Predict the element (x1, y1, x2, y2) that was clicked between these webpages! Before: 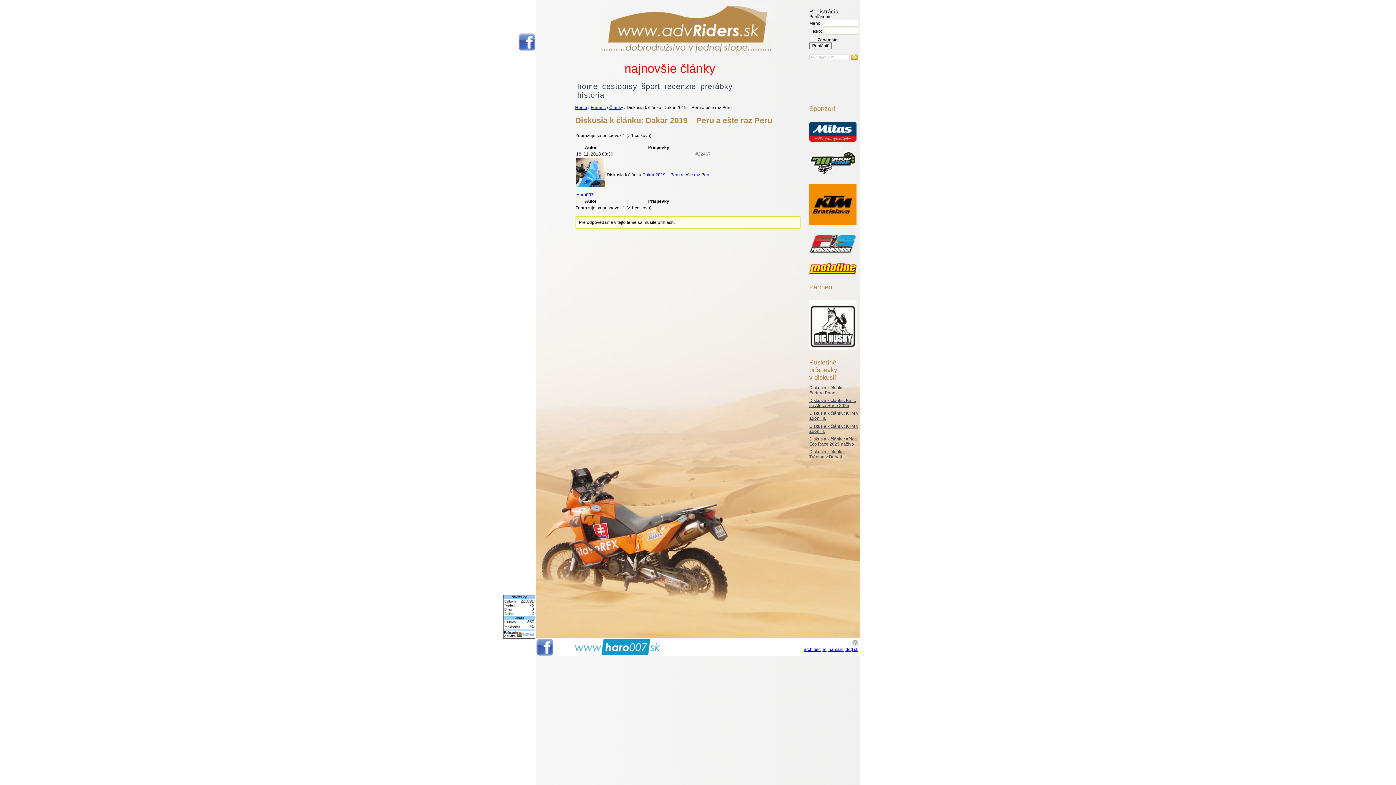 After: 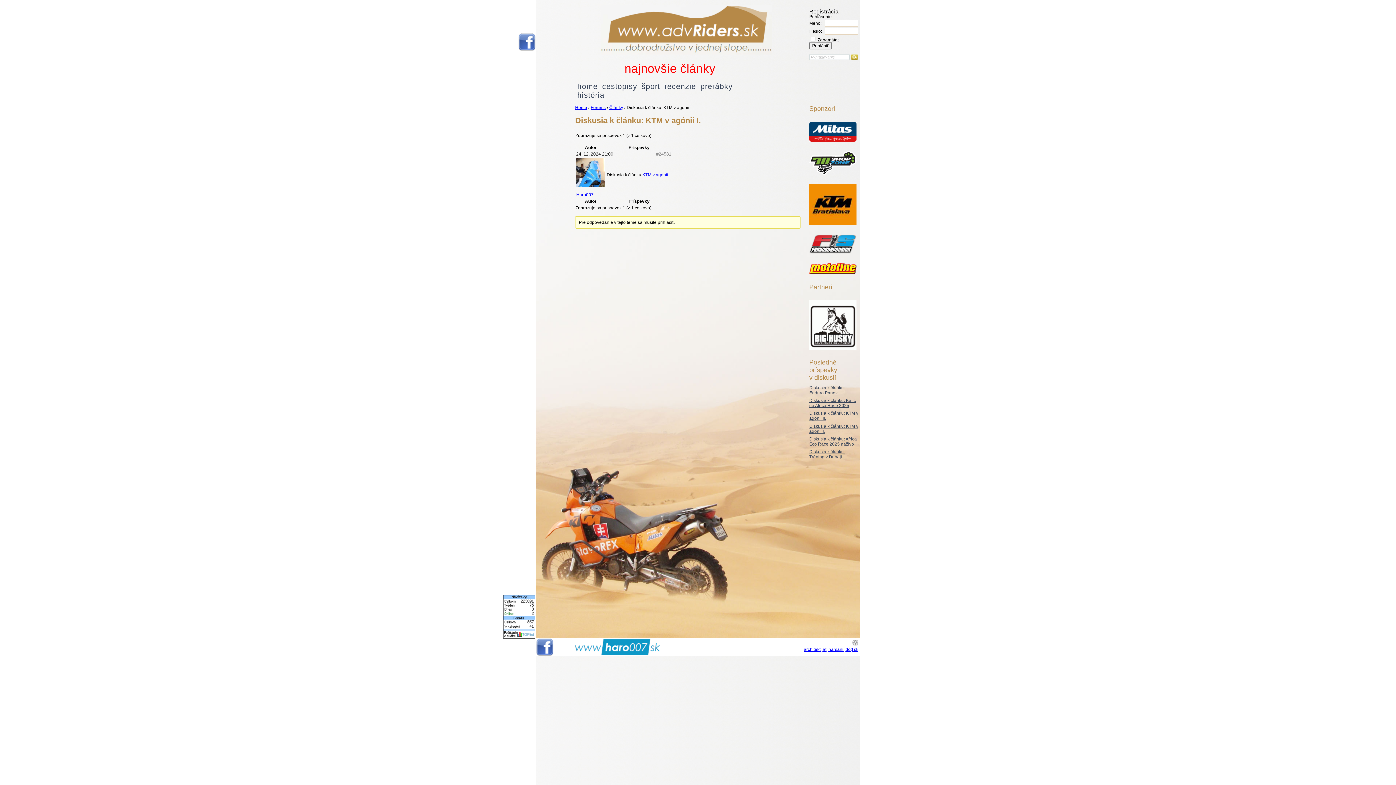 Action: label: Diskusia k článku: KTM v agónii I. bbox: (809, 423, 859, 434)